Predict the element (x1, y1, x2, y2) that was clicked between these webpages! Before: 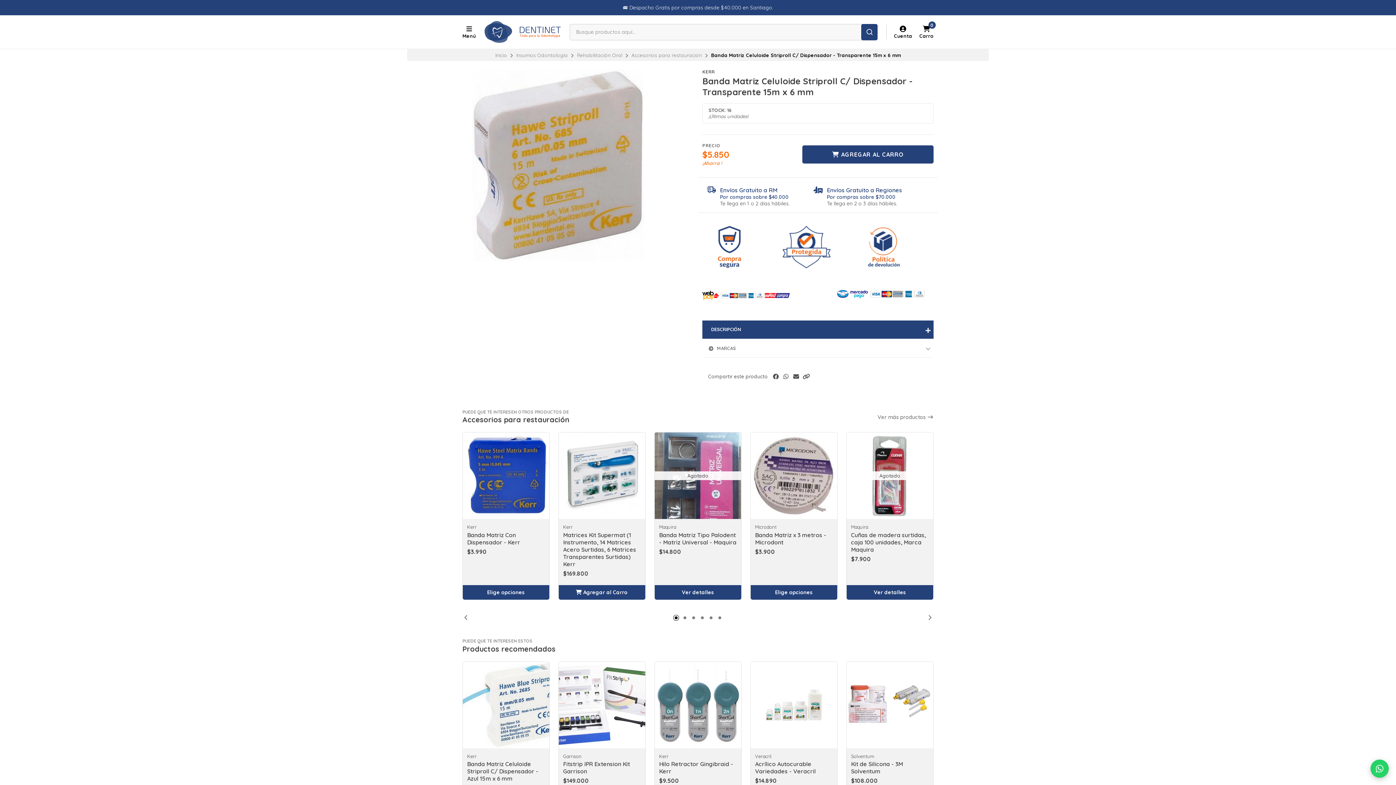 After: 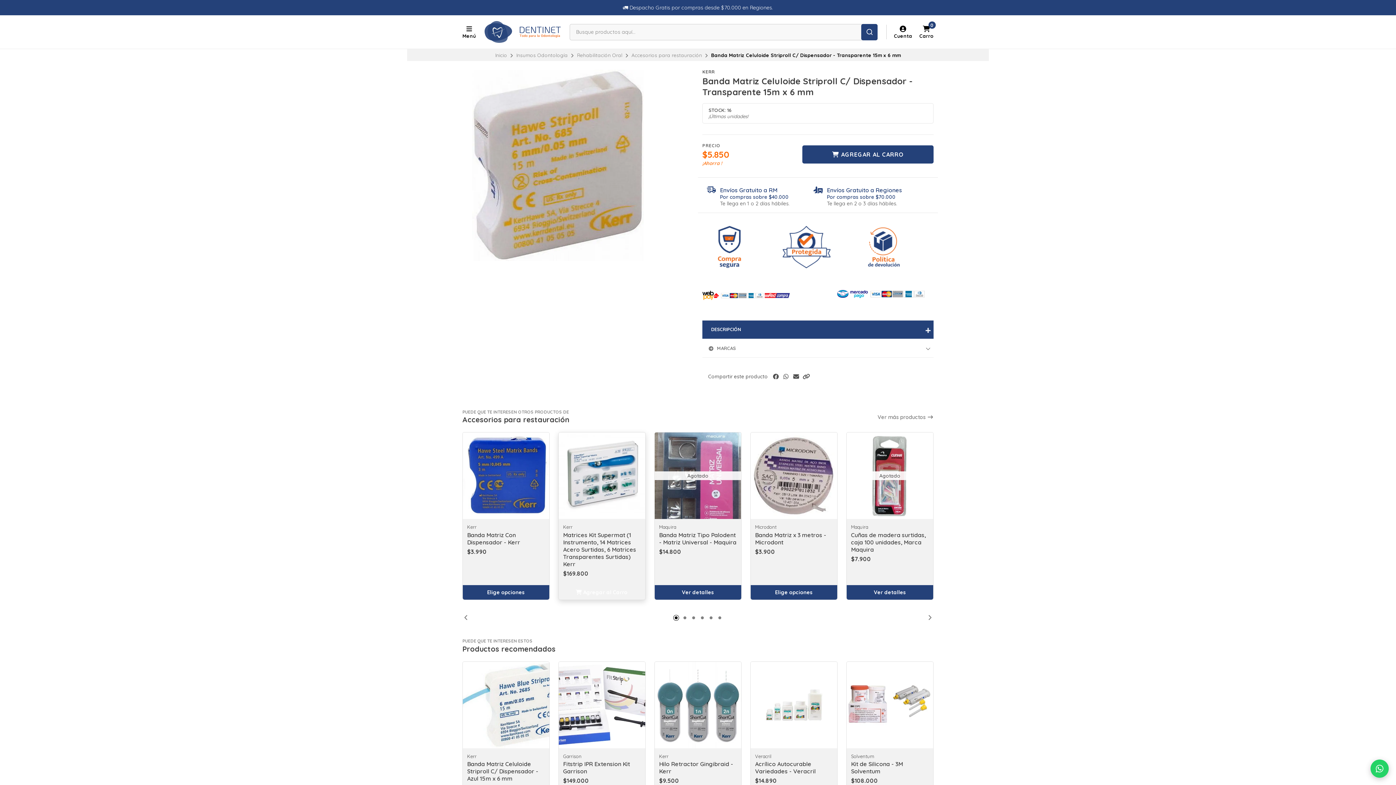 Action: bbox: (558, 585, 645, 599) label: Agregar al Carro